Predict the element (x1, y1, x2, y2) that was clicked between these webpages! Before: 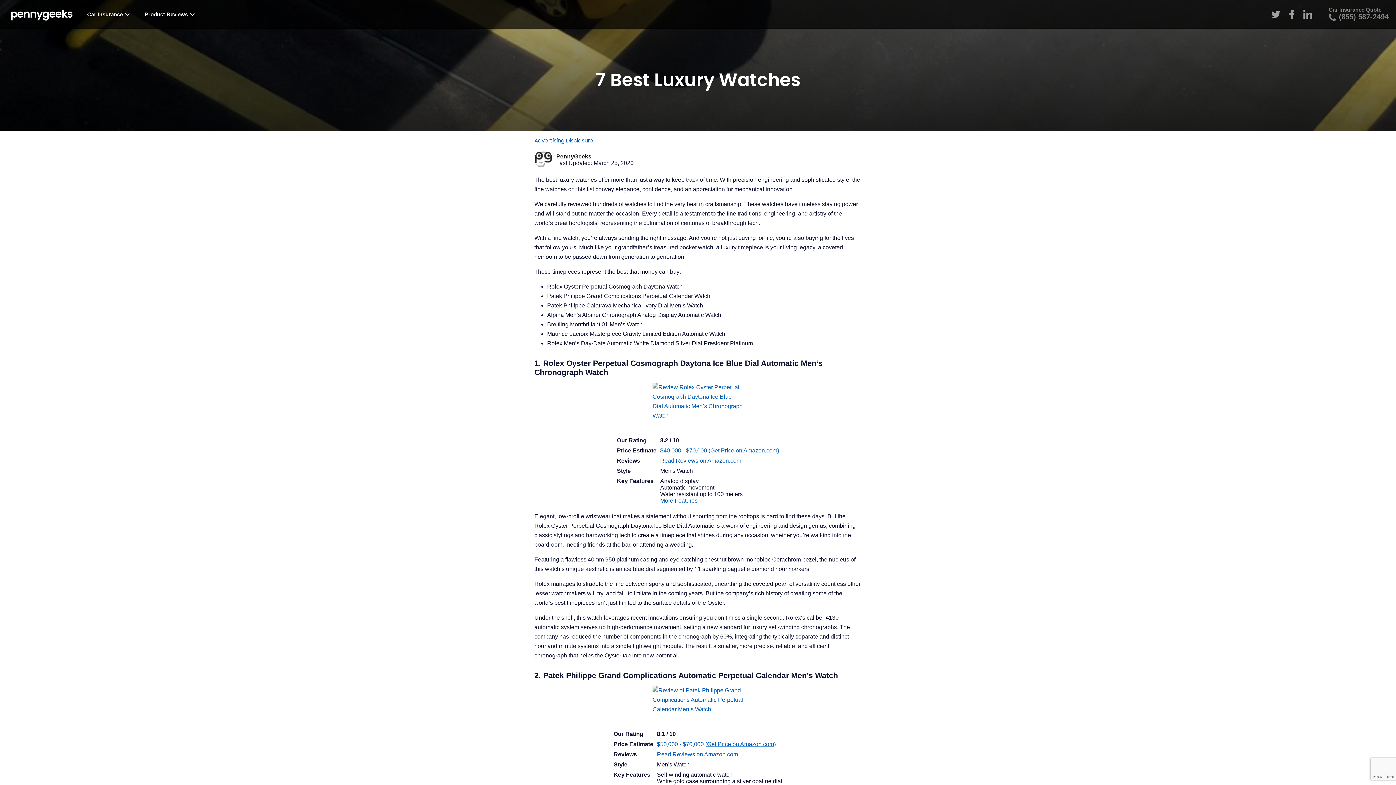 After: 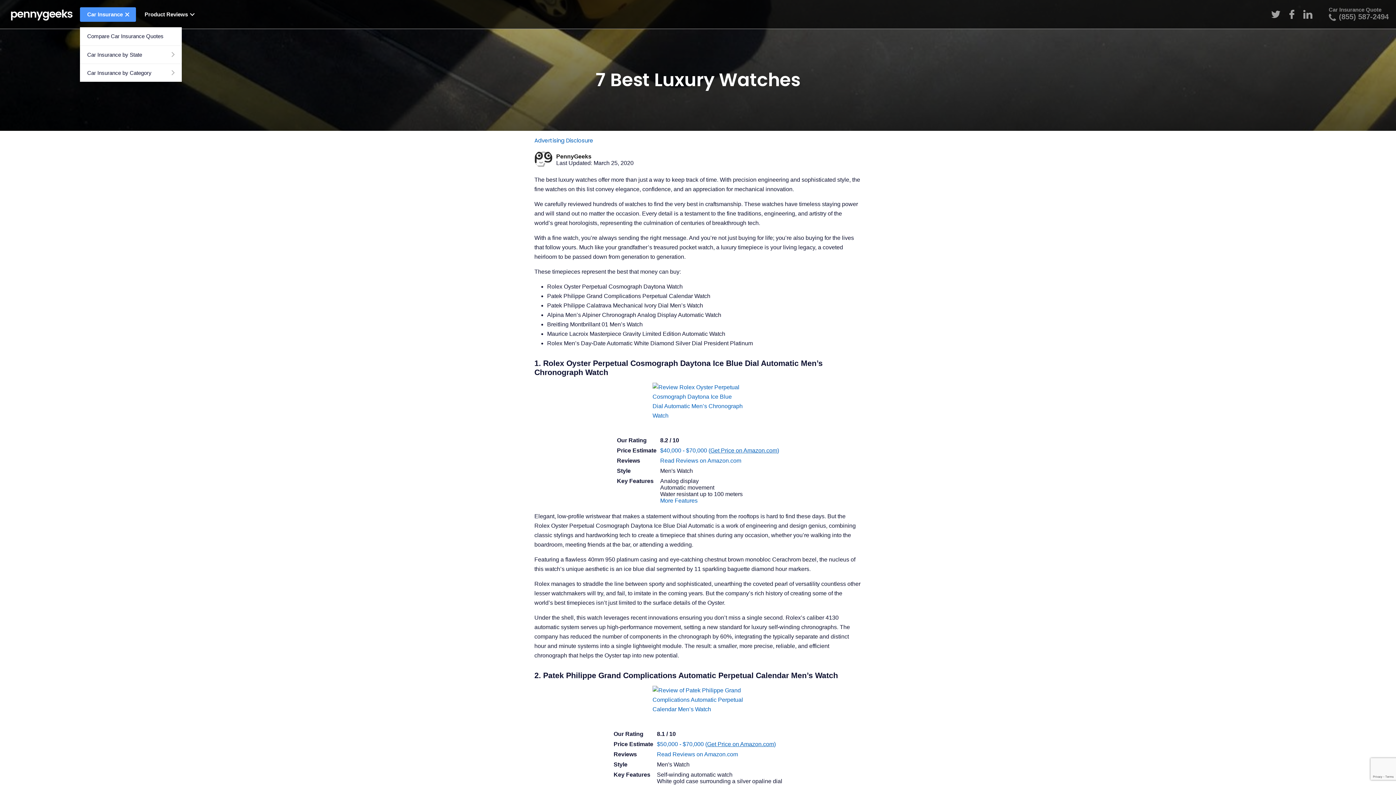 Action: label: Car Insurance bbox: (79, 7, 135, 21)